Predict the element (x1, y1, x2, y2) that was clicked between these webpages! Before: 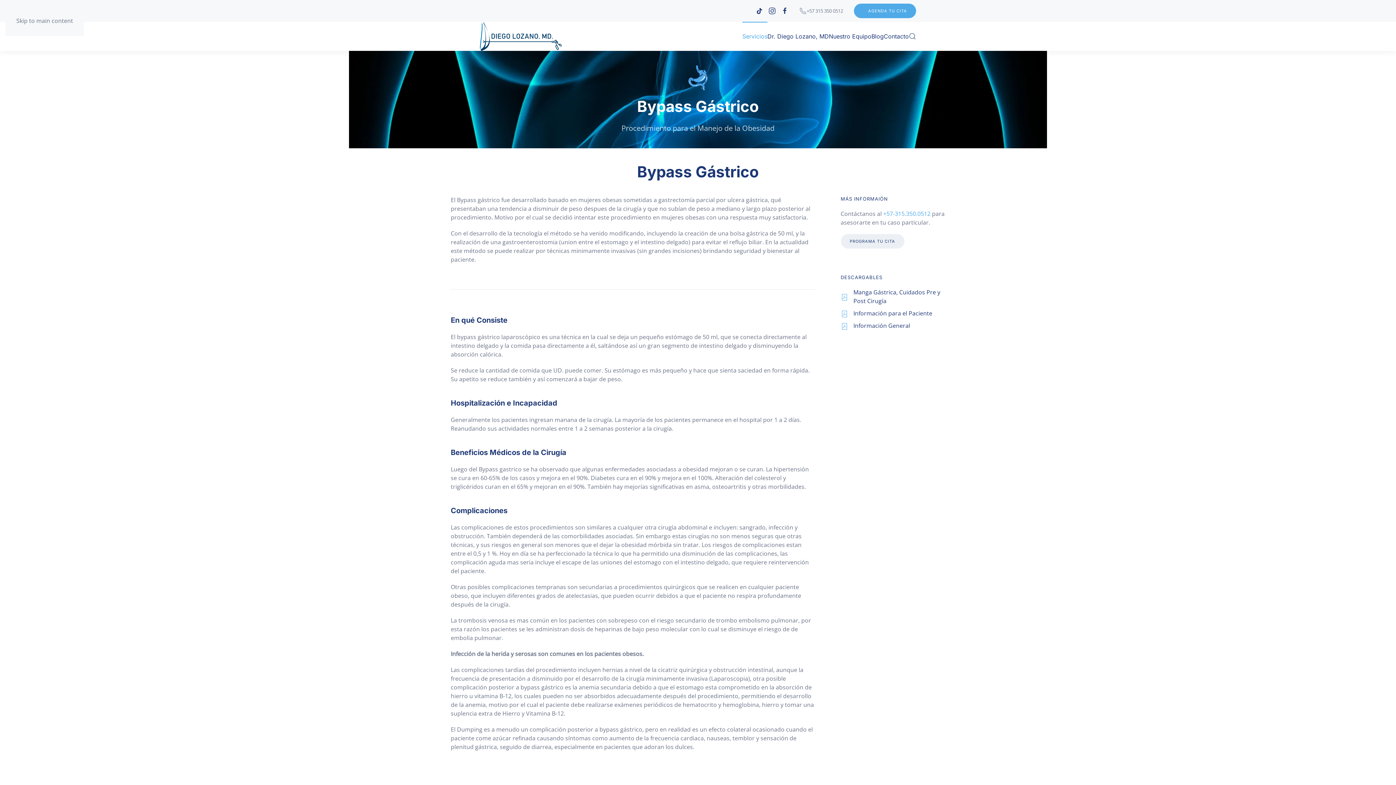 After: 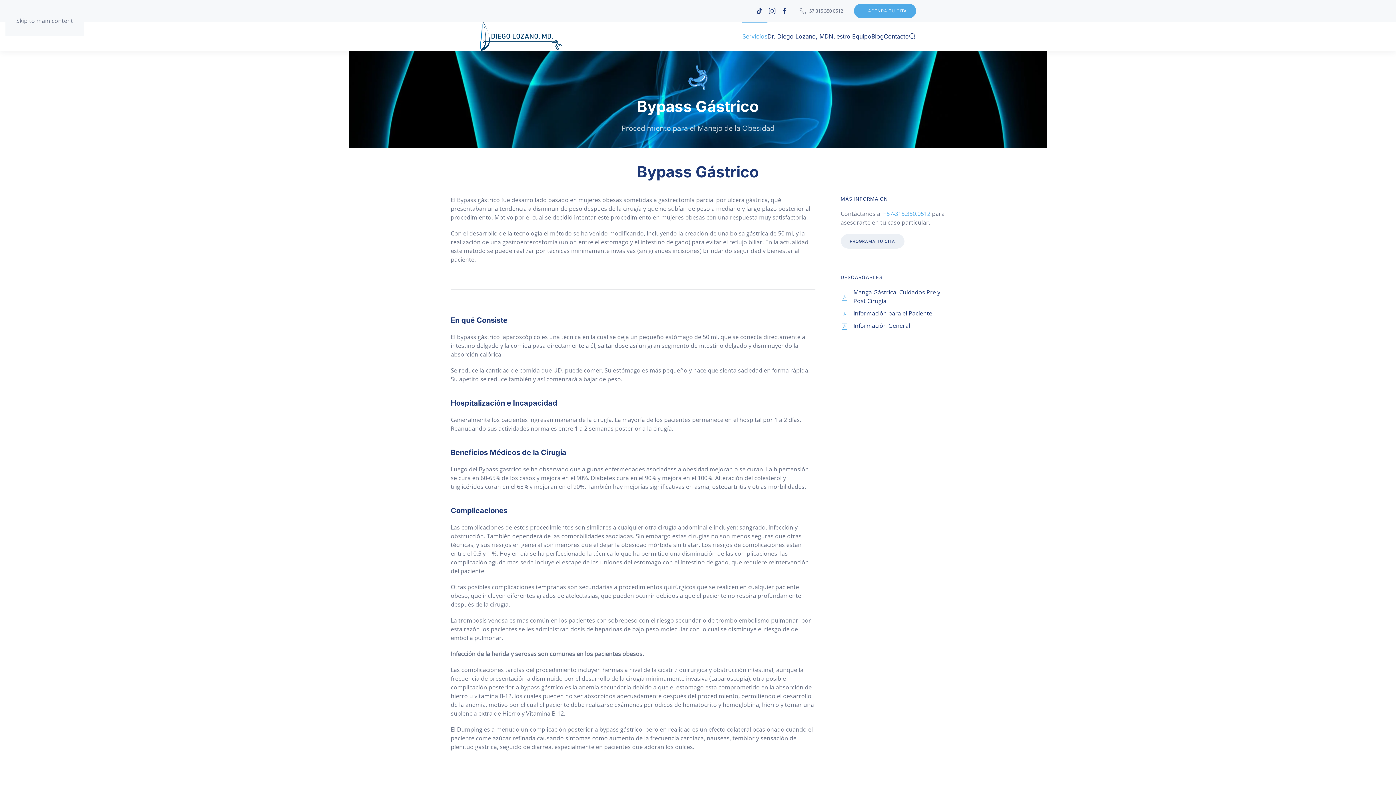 Action: bbox: (840, 309, 945, 317) label: Información para el Paciente